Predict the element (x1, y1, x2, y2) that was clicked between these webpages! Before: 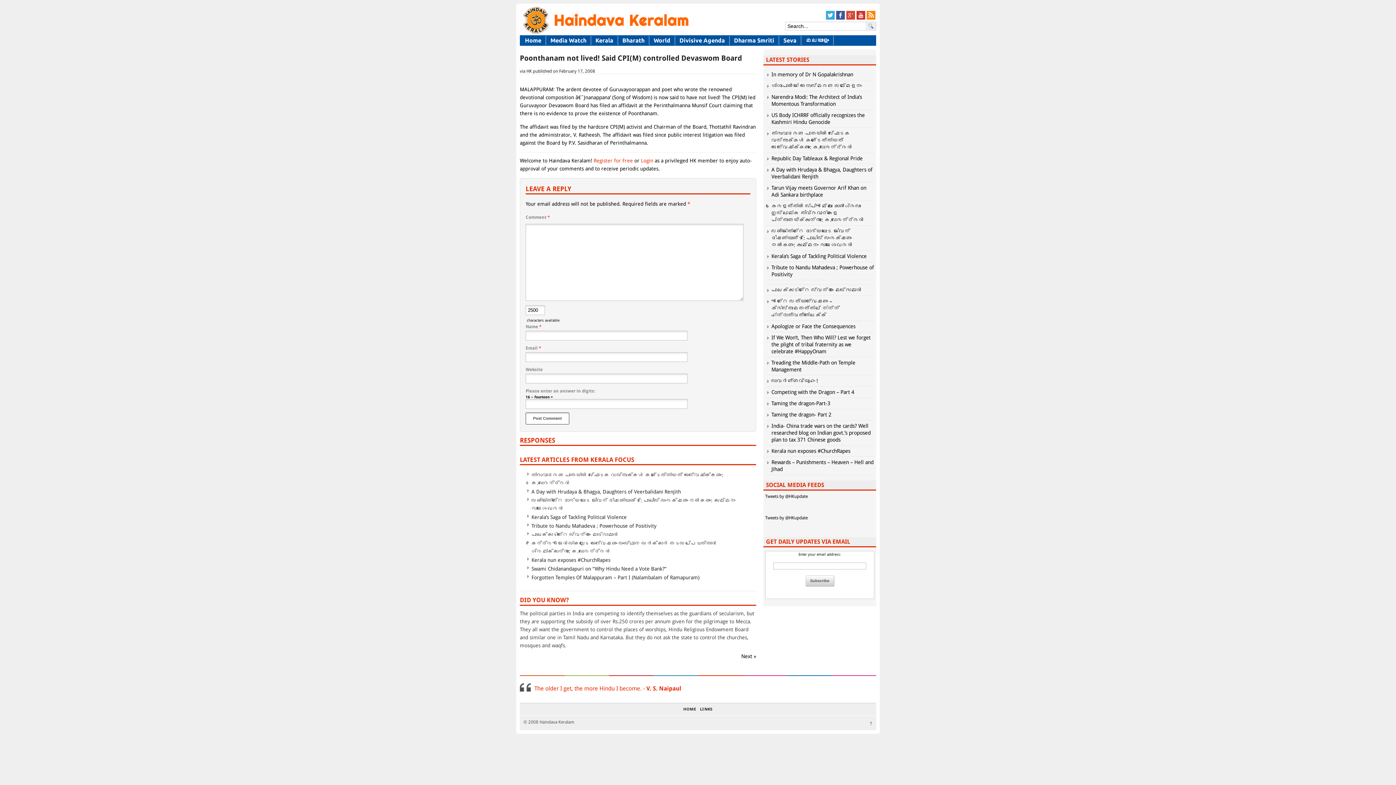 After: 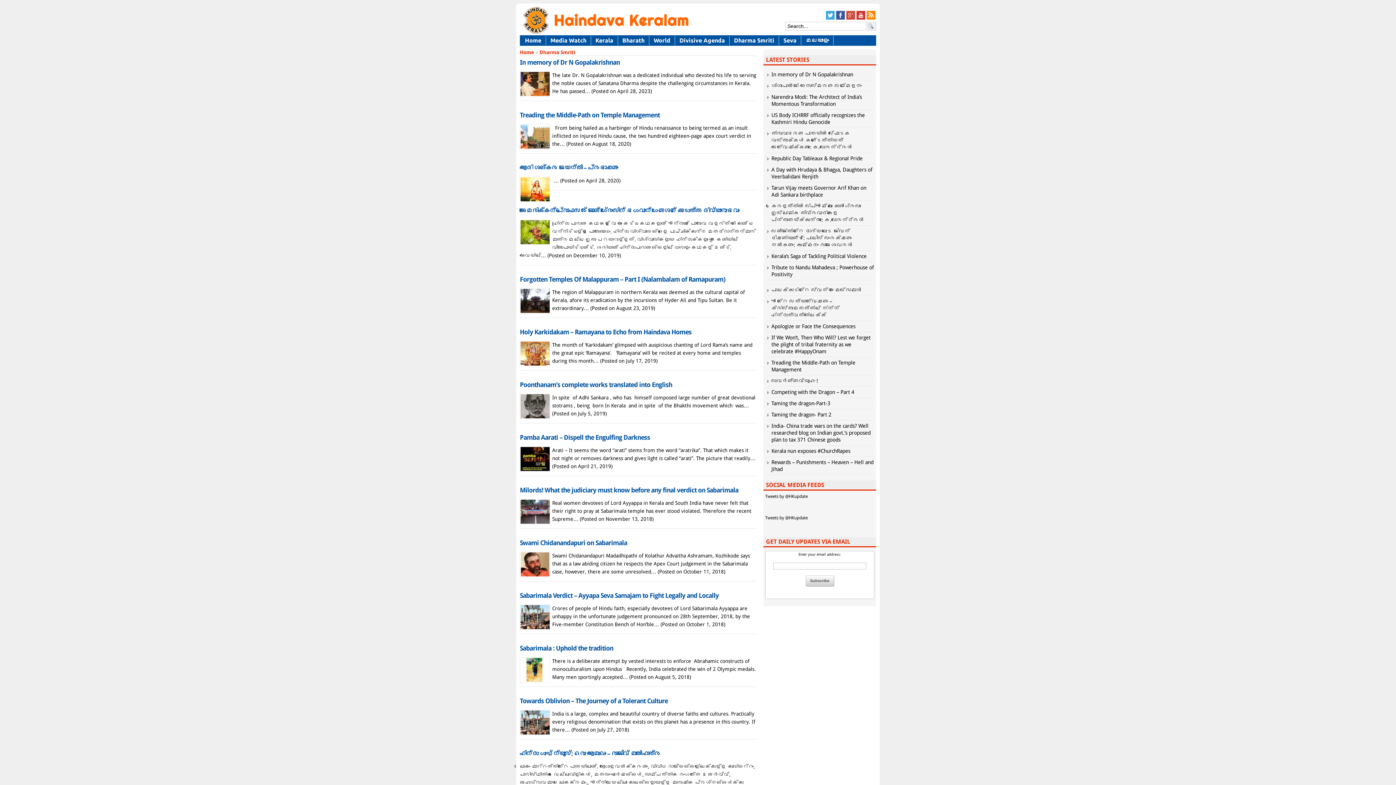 Action: label: Dharma Smriti bbox: (729, 36, 779, 45)